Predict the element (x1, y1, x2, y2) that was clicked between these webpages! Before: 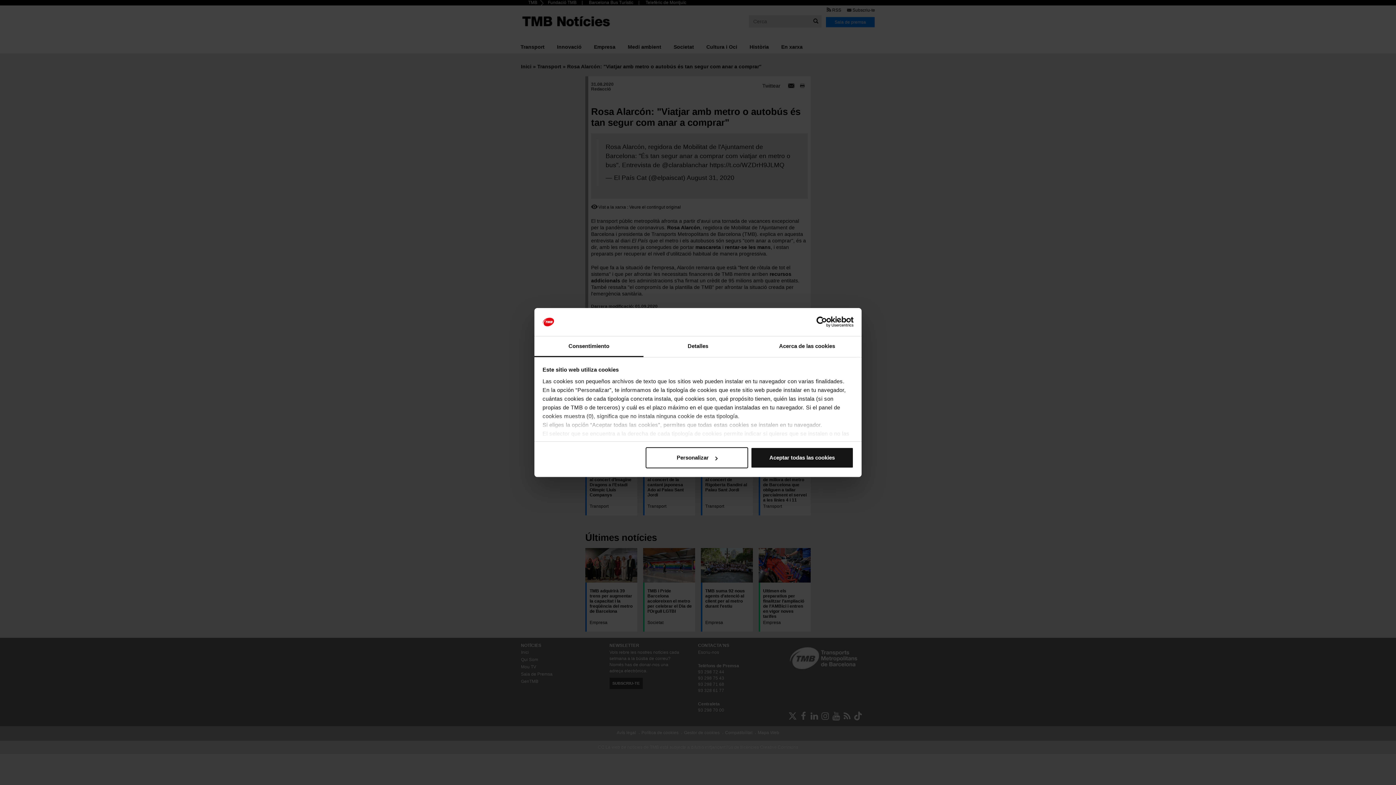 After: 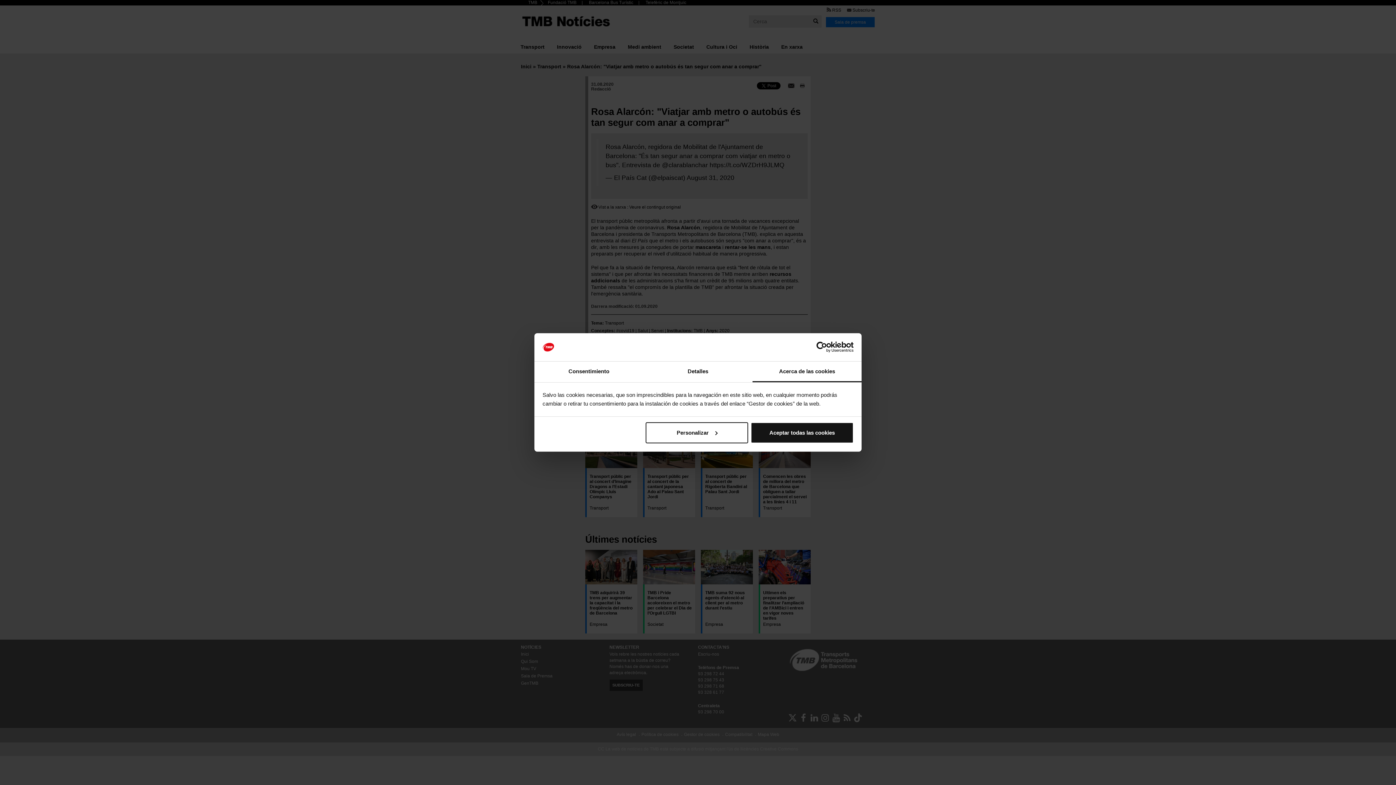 Action: label: Acerca de las cookies bbox: (752, 336, 861, 357)